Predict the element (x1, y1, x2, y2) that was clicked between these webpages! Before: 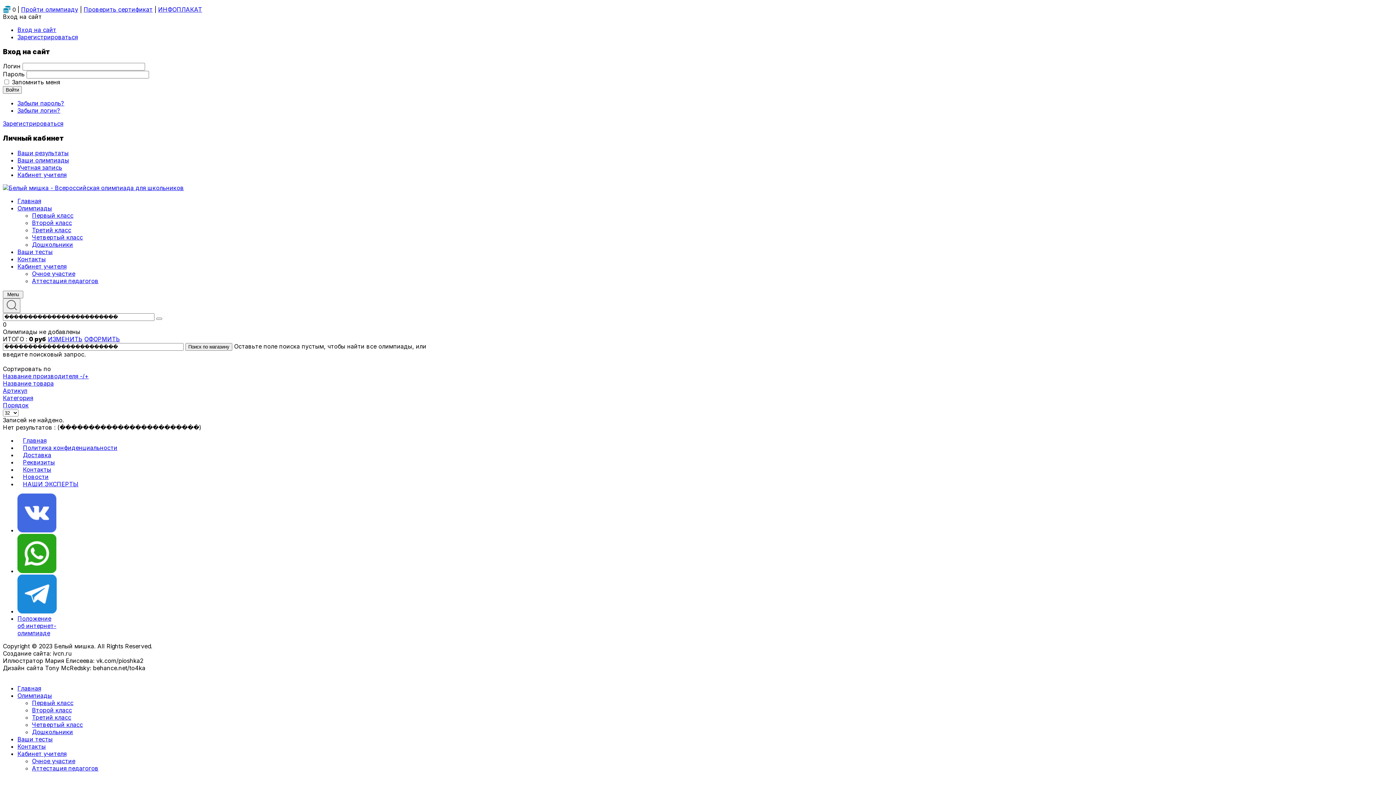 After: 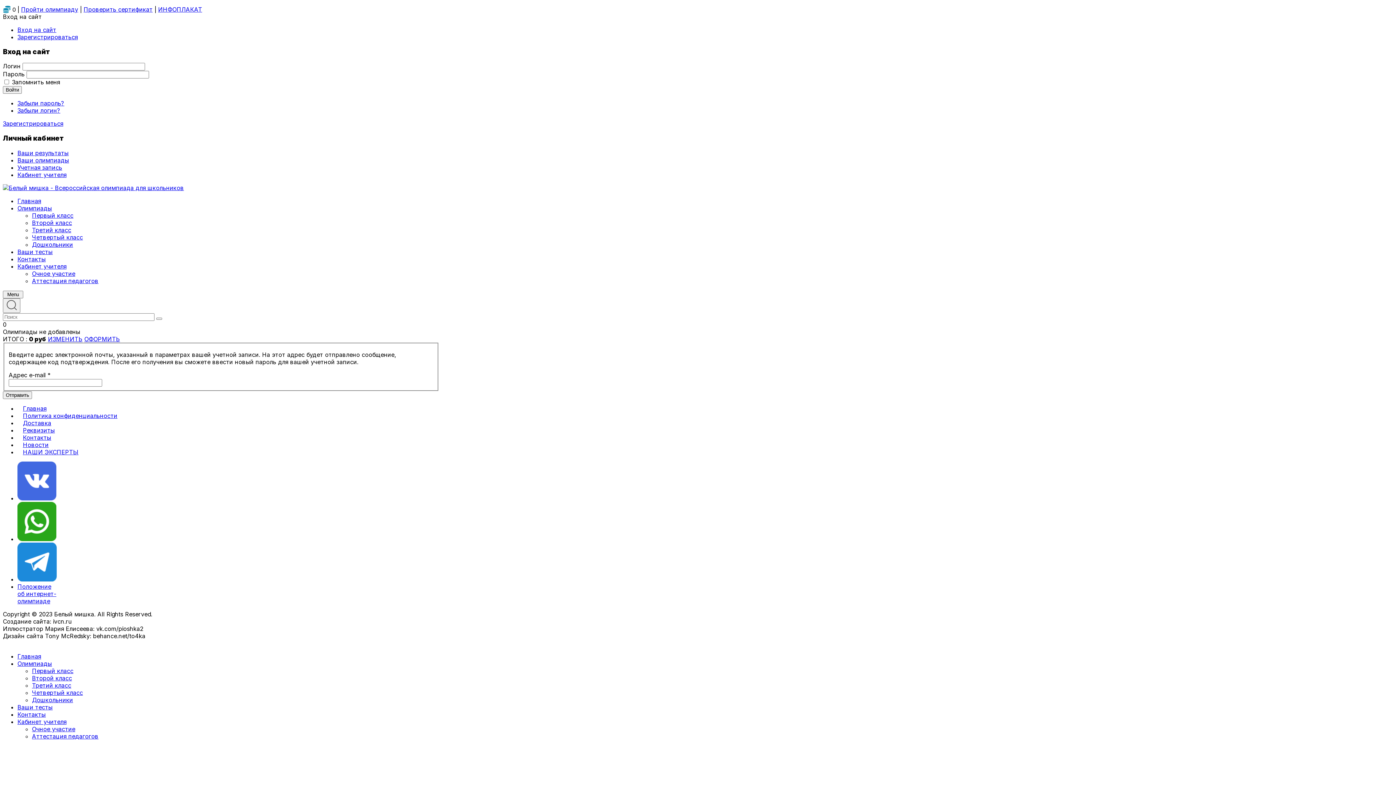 Action: label: Забыли пароль? bbox: (17, 99, 64, 107)